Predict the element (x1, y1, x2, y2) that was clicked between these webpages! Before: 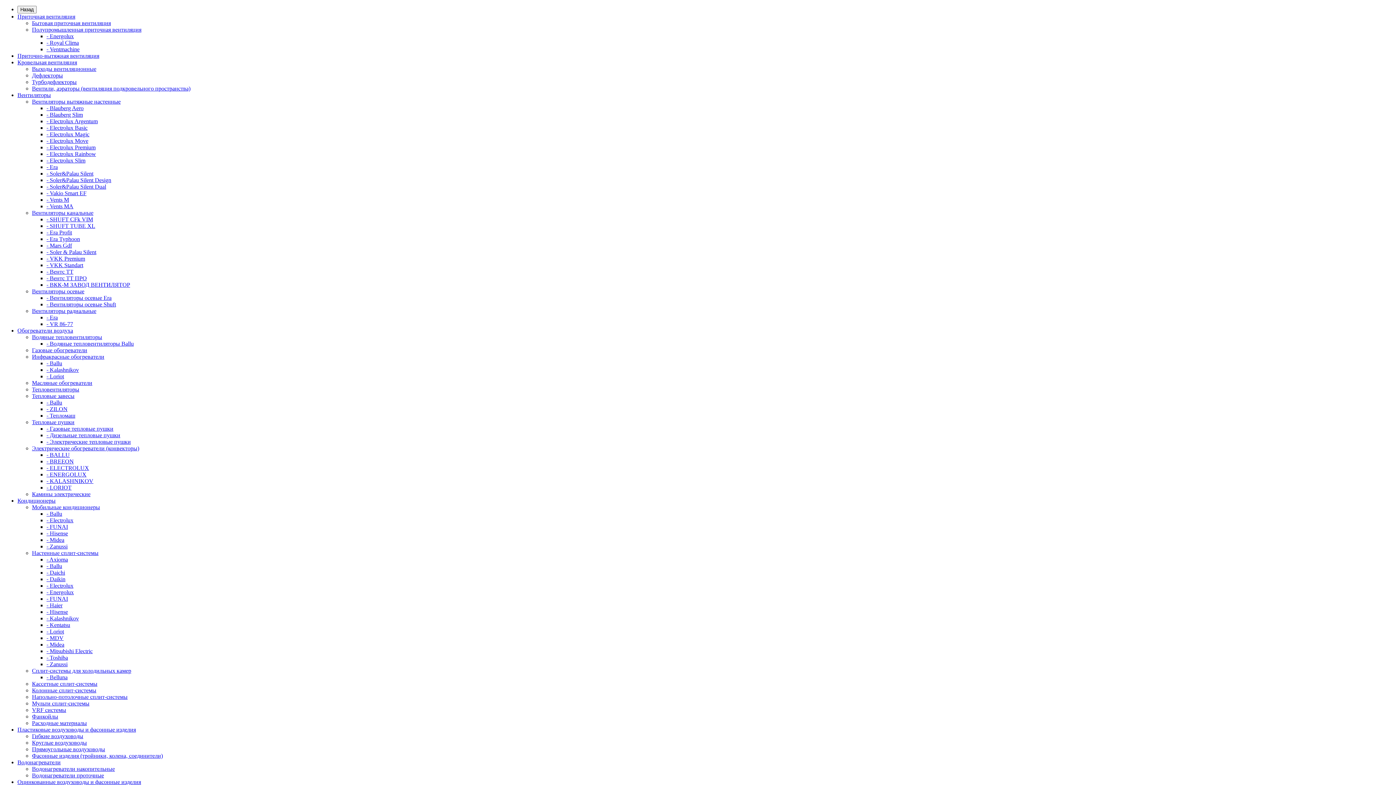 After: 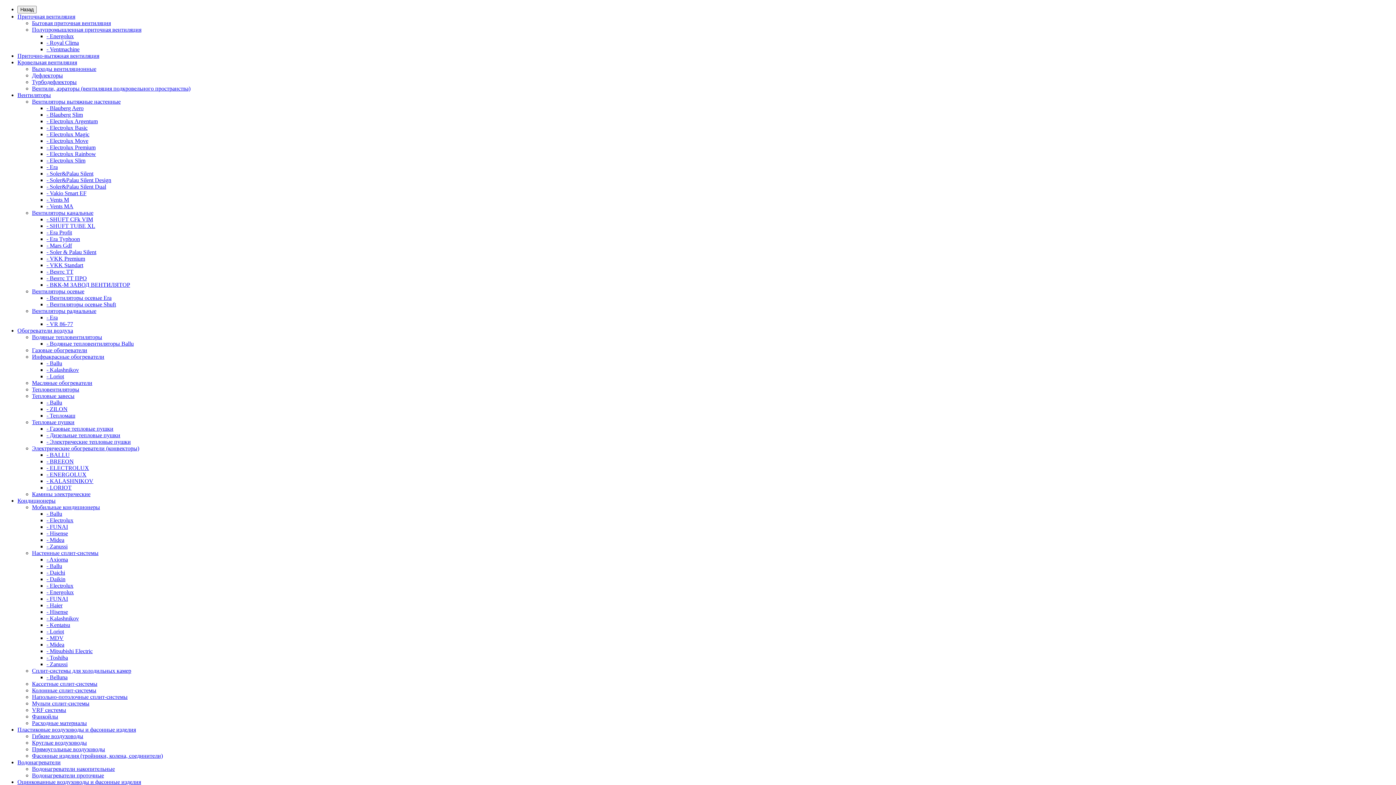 Action: bbox: (46, 661, 67, 667) label: - Zanussi